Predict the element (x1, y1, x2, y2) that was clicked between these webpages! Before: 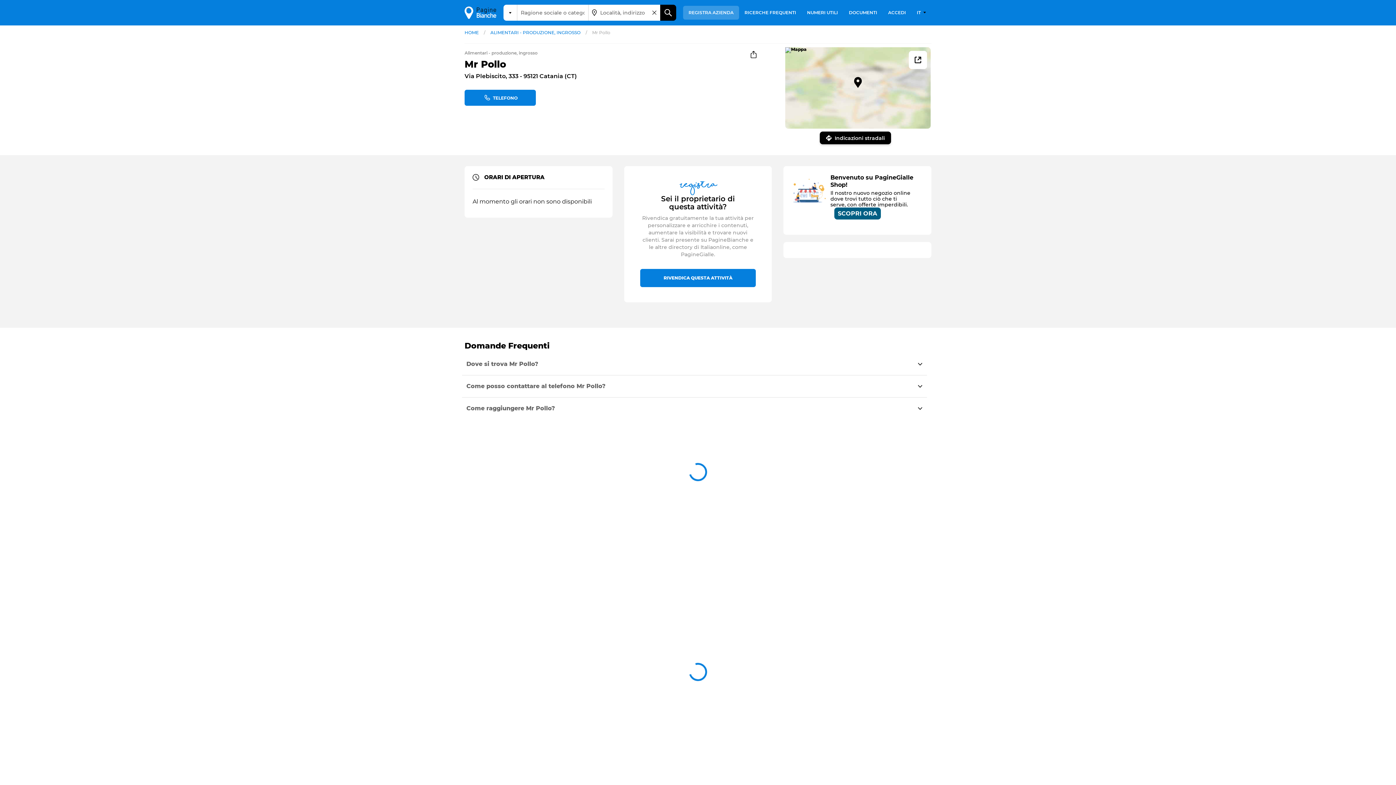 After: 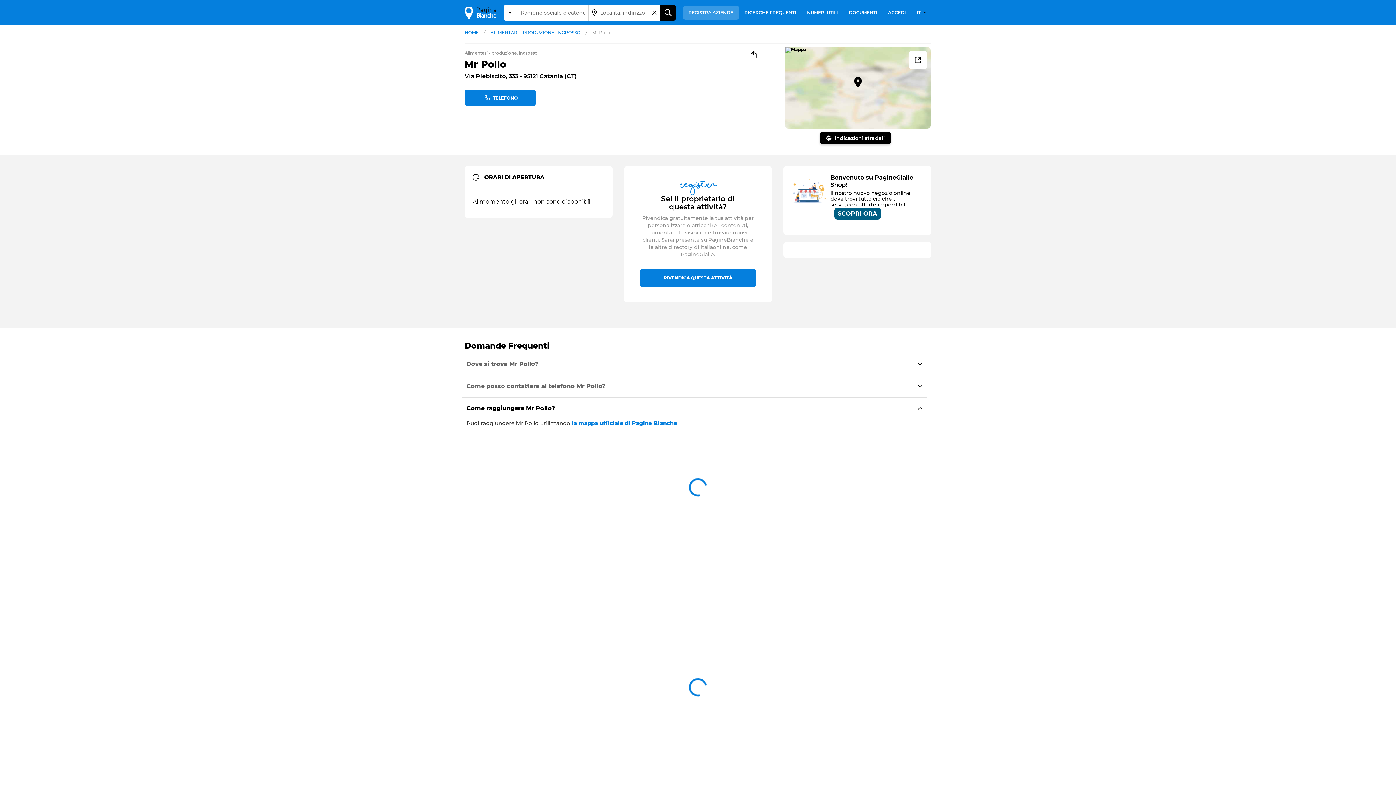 Action: label: Come raggiungere Mr Pollo? bbox: (462, 397, 927, 419)